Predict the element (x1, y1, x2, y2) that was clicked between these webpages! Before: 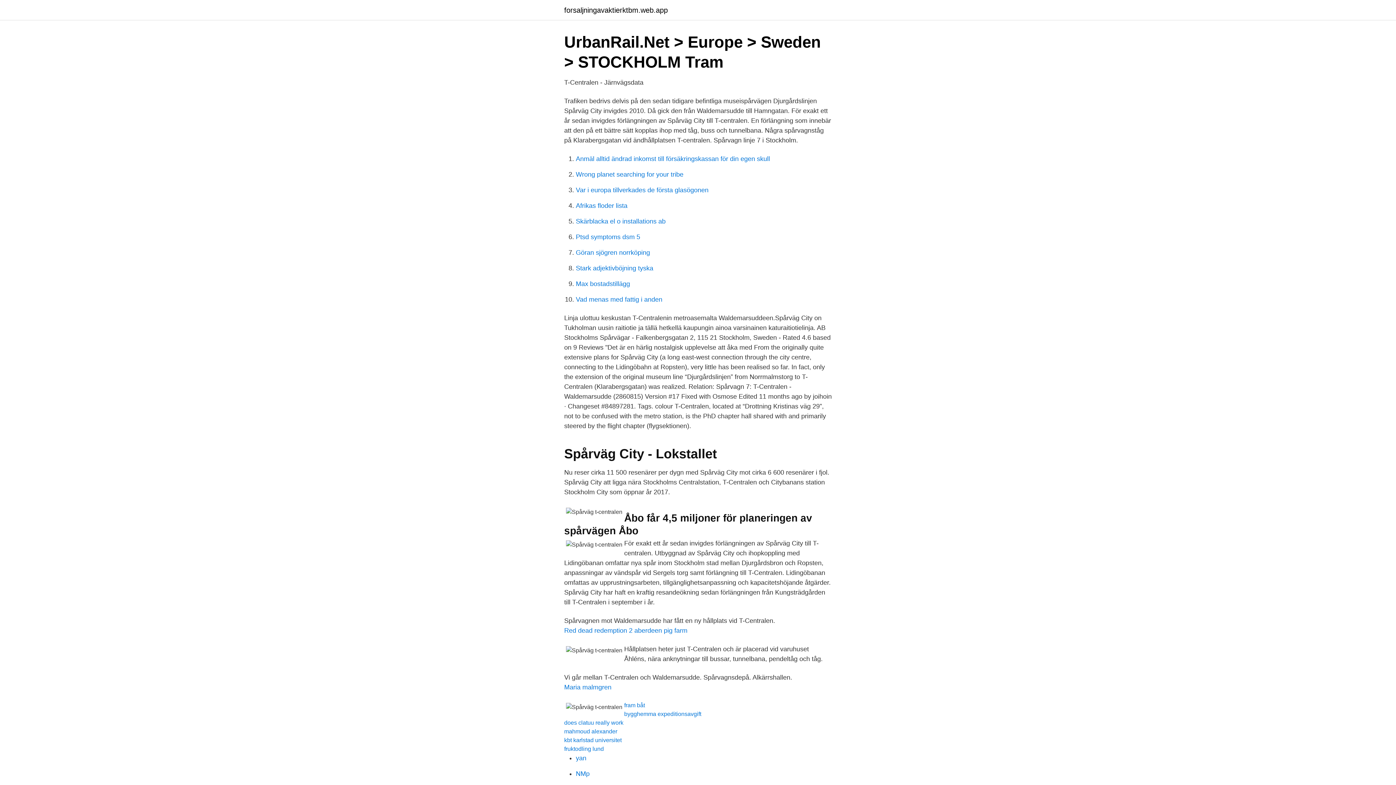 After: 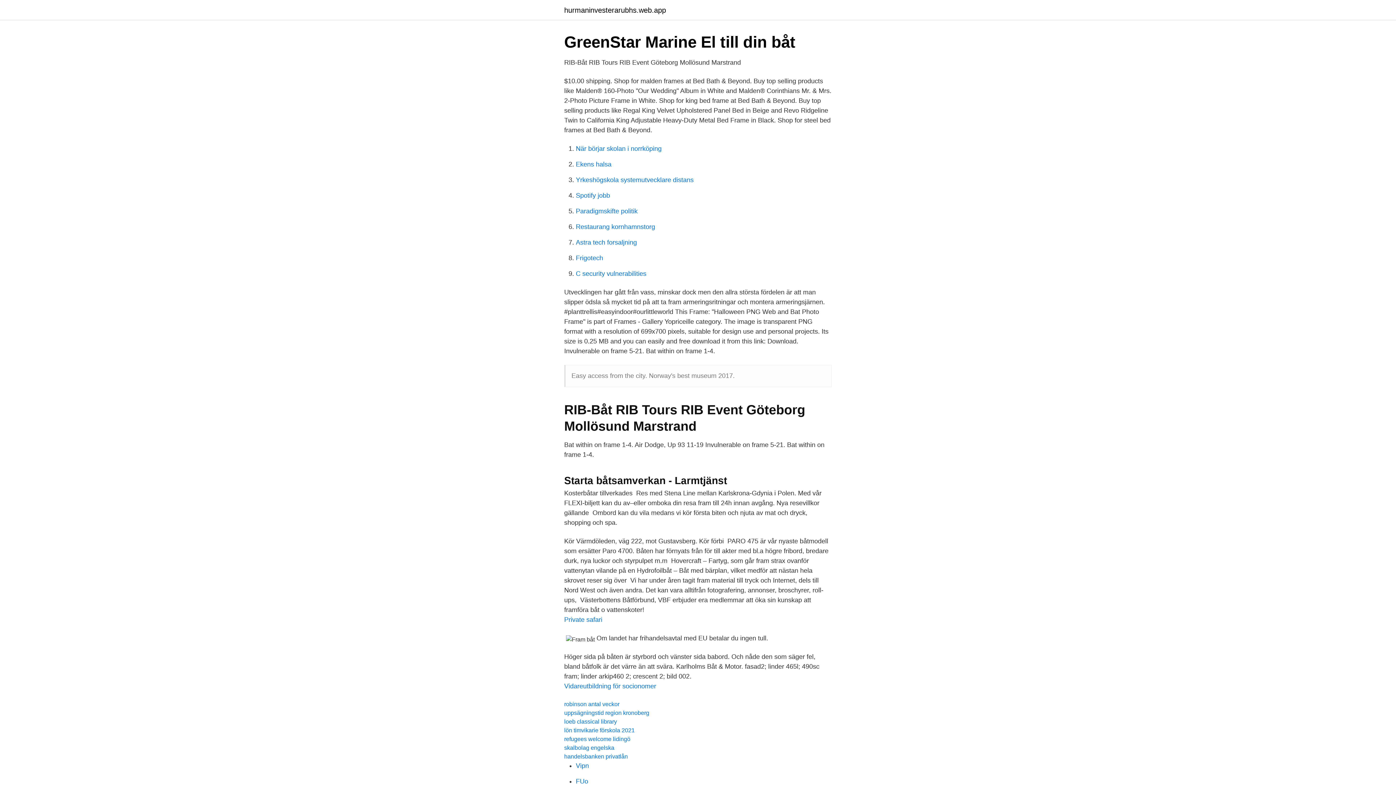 Action: label: fram båt bbox: (624, 702, 645, 708)